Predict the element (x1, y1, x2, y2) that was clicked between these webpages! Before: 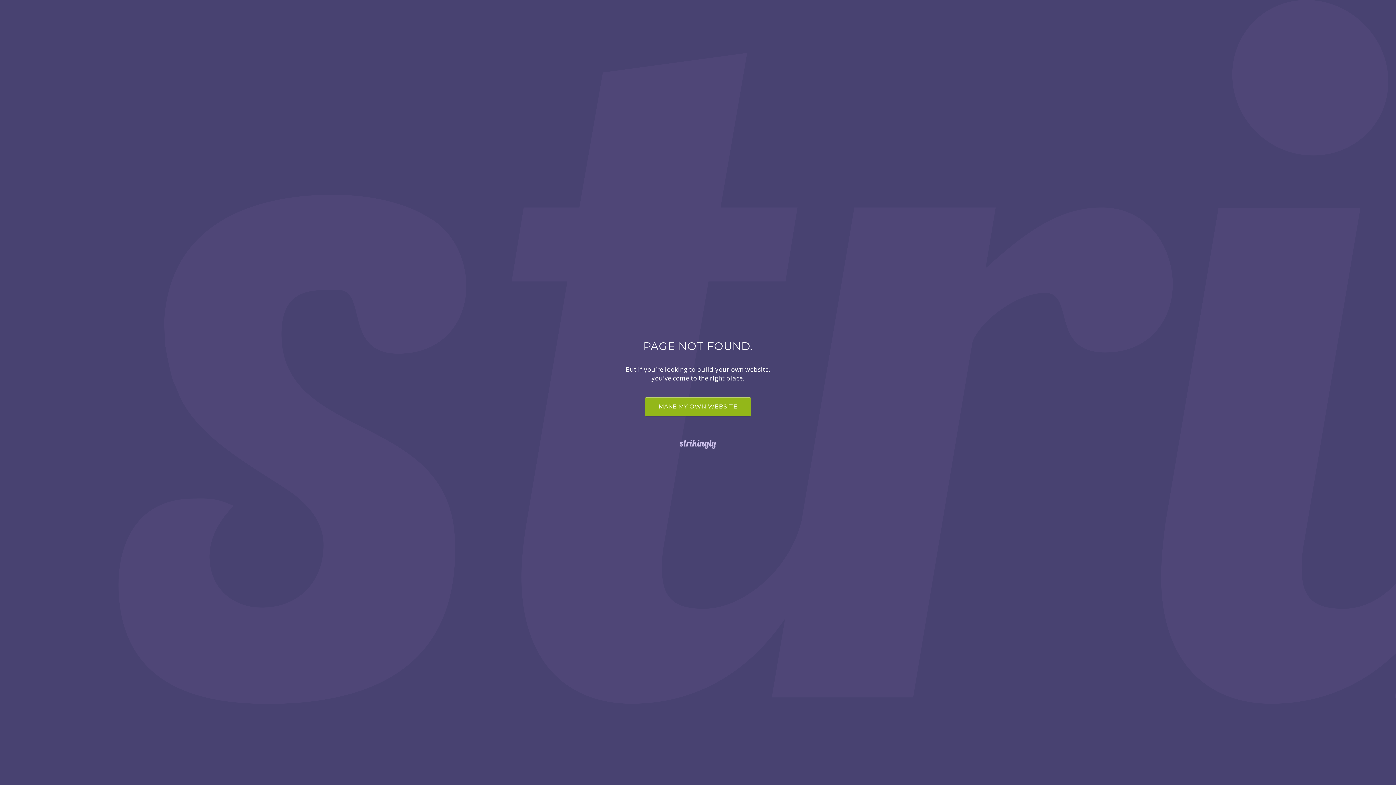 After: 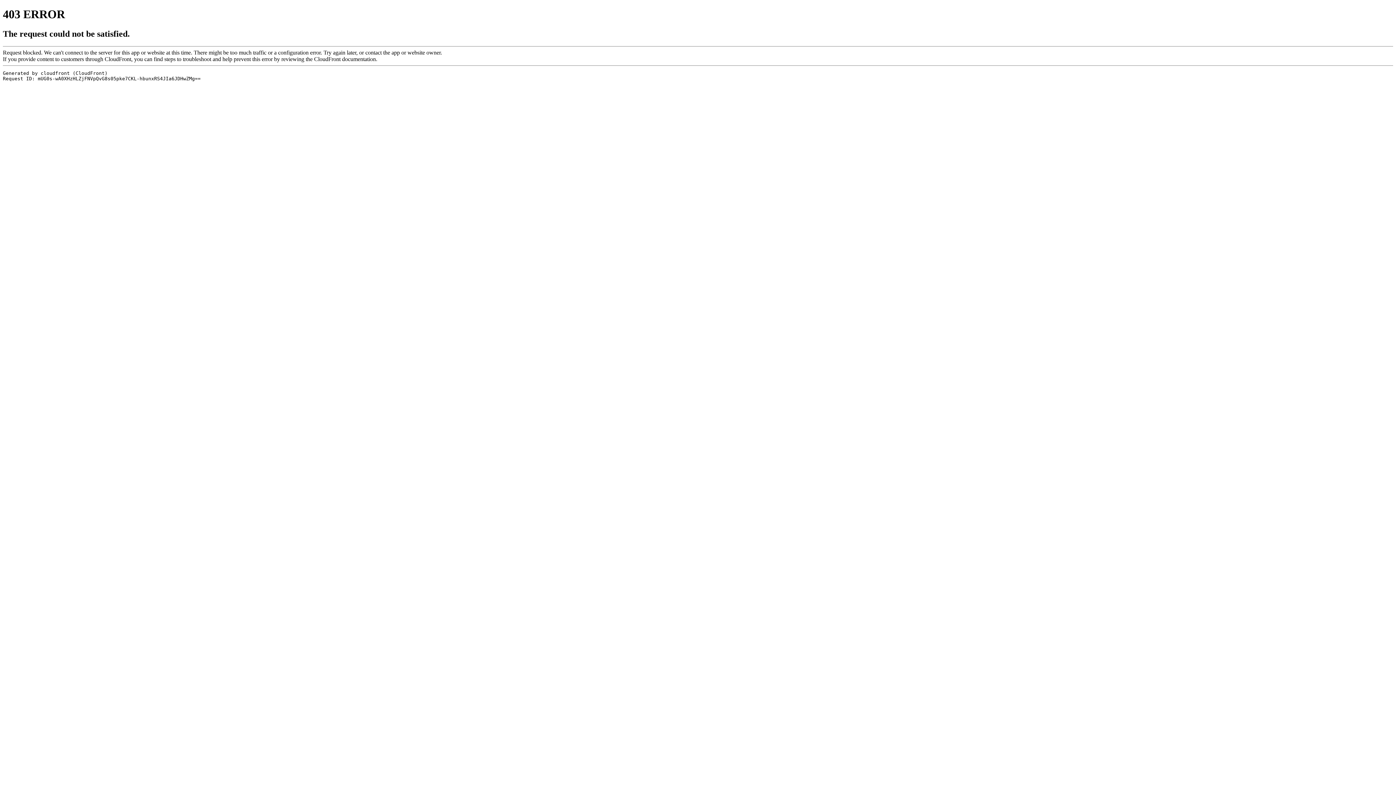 Action: bbox: (645, 397, 751, 416) label: MAKE MY OWN WEBSITE